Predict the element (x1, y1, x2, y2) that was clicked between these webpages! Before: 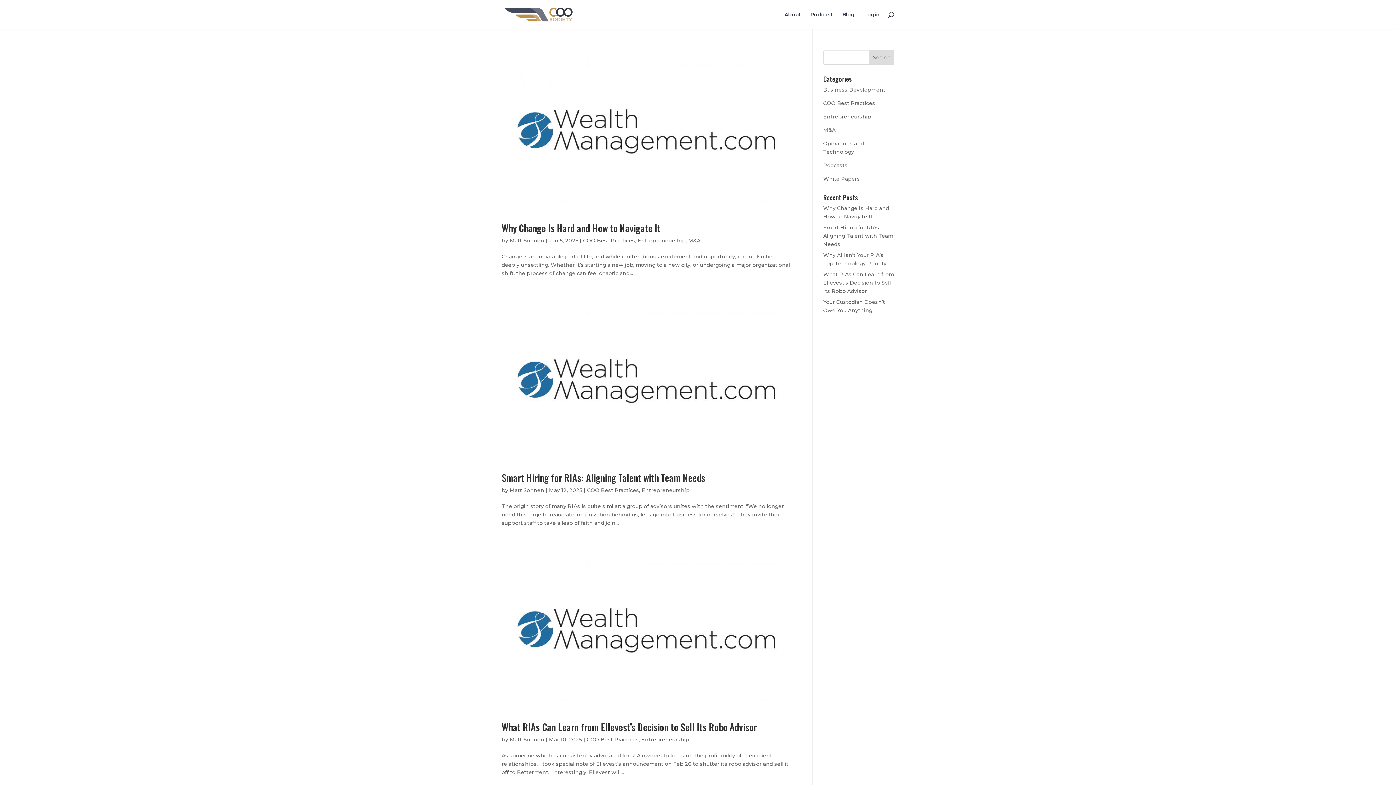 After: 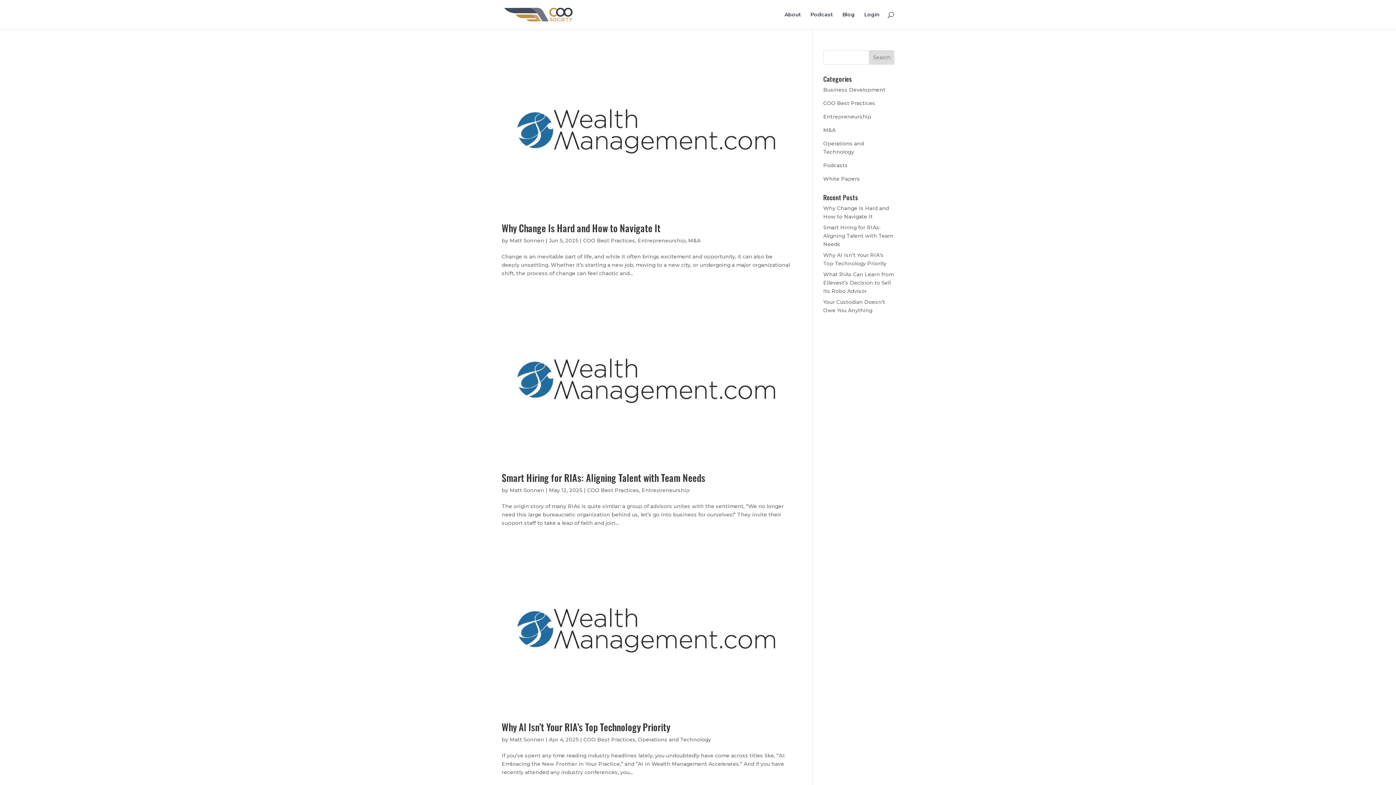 Action: label: COO Best Practices bbox: (586, 736, 638, 743)